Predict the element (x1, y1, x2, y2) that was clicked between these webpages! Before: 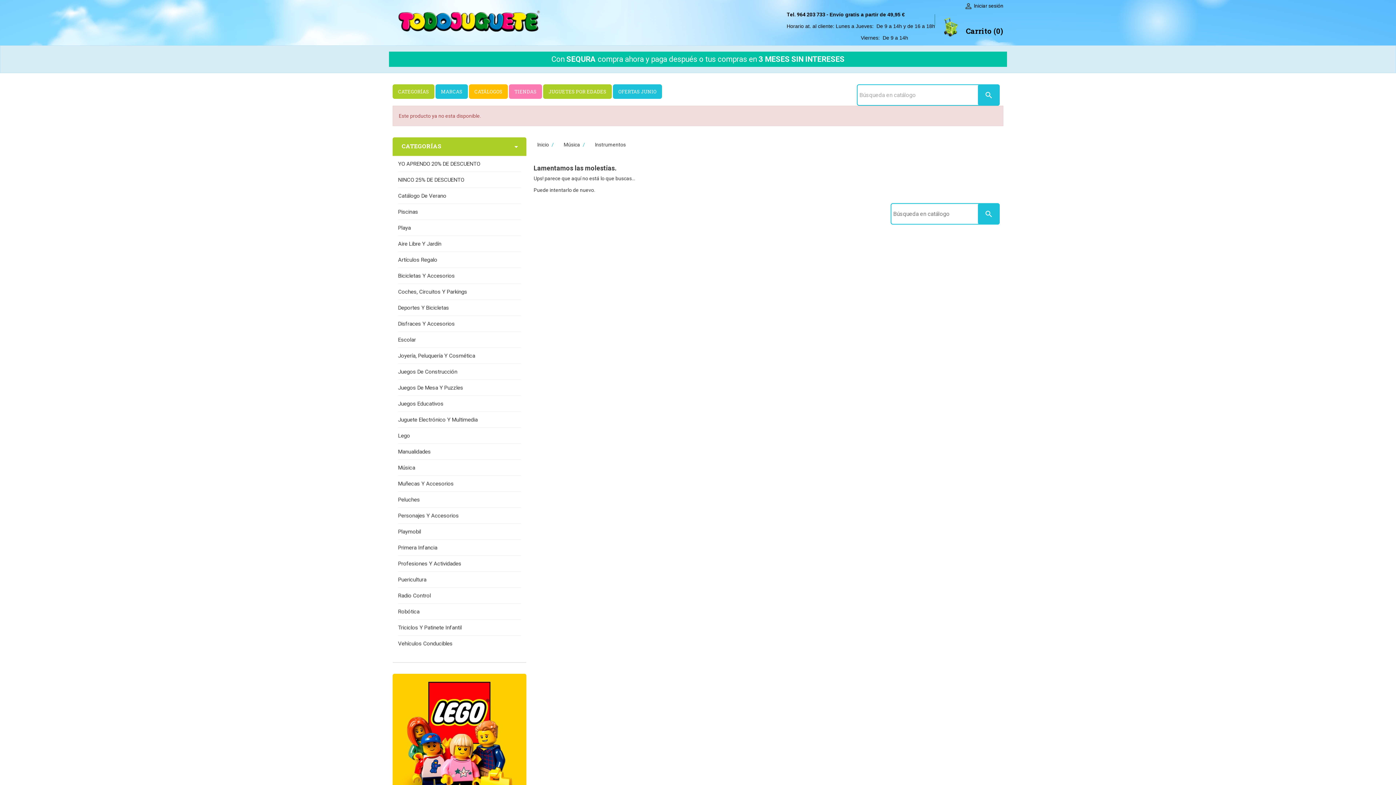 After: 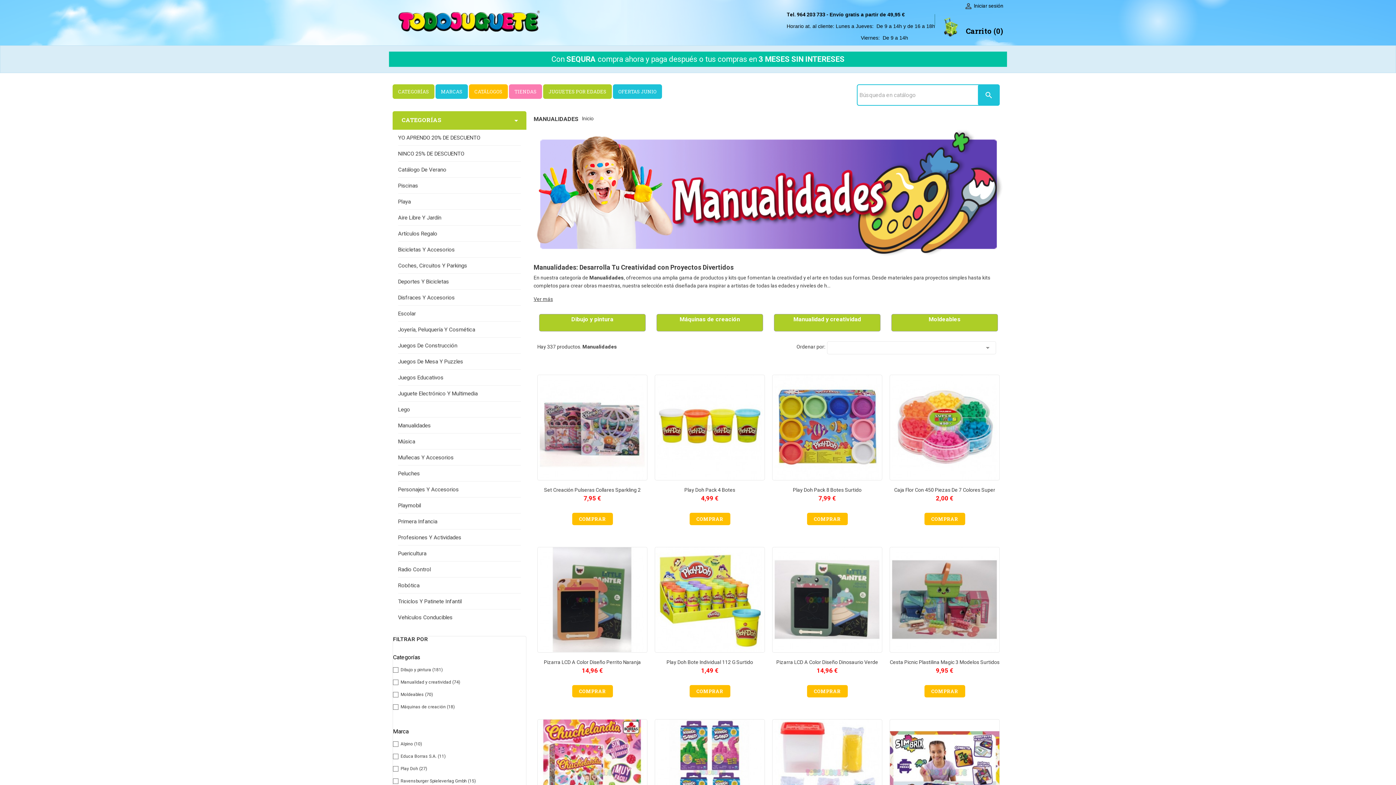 Action: bbox: (398, 444, 521, 460) label: Manualidades